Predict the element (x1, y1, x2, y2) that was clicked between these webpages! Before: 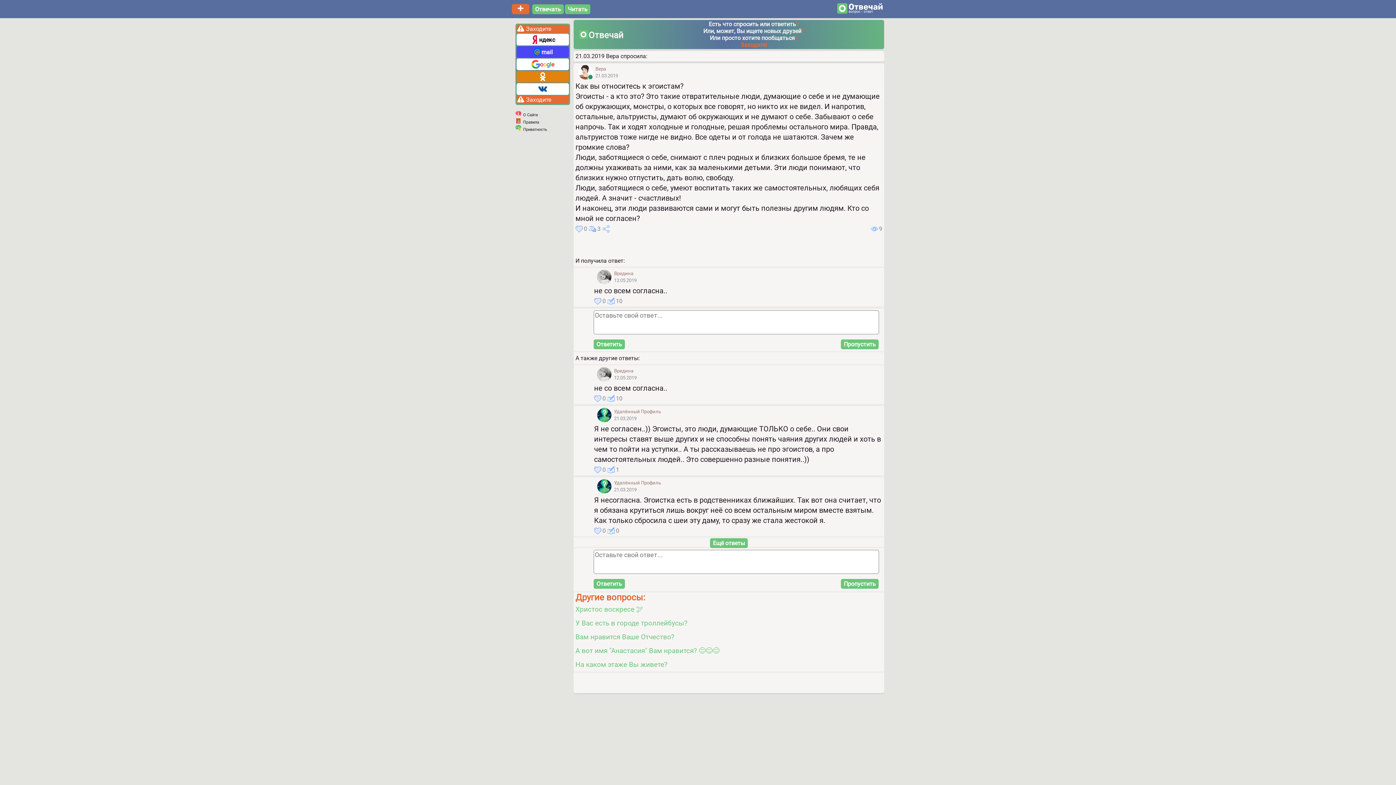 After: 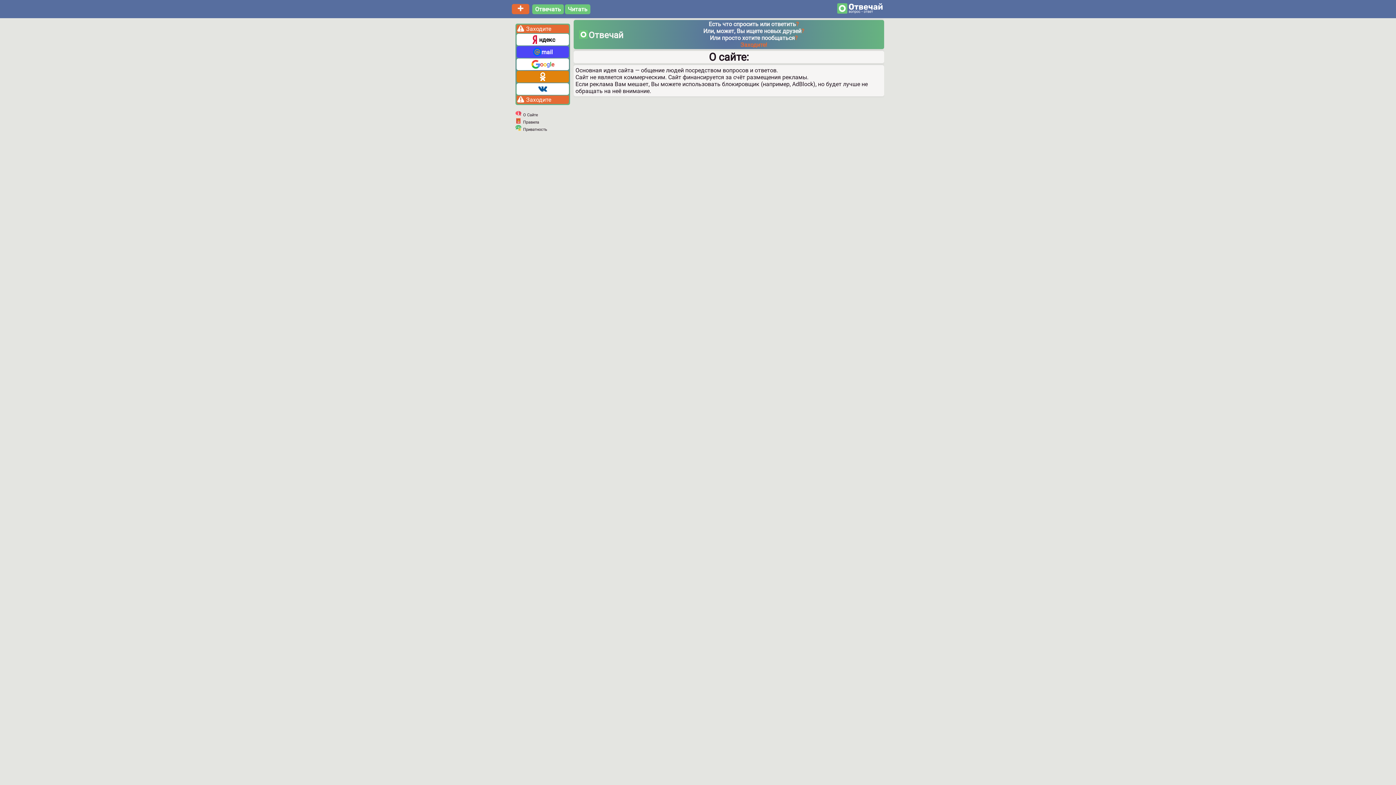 Action: bbox: (523, 112, 538, 117) label: О Сайте